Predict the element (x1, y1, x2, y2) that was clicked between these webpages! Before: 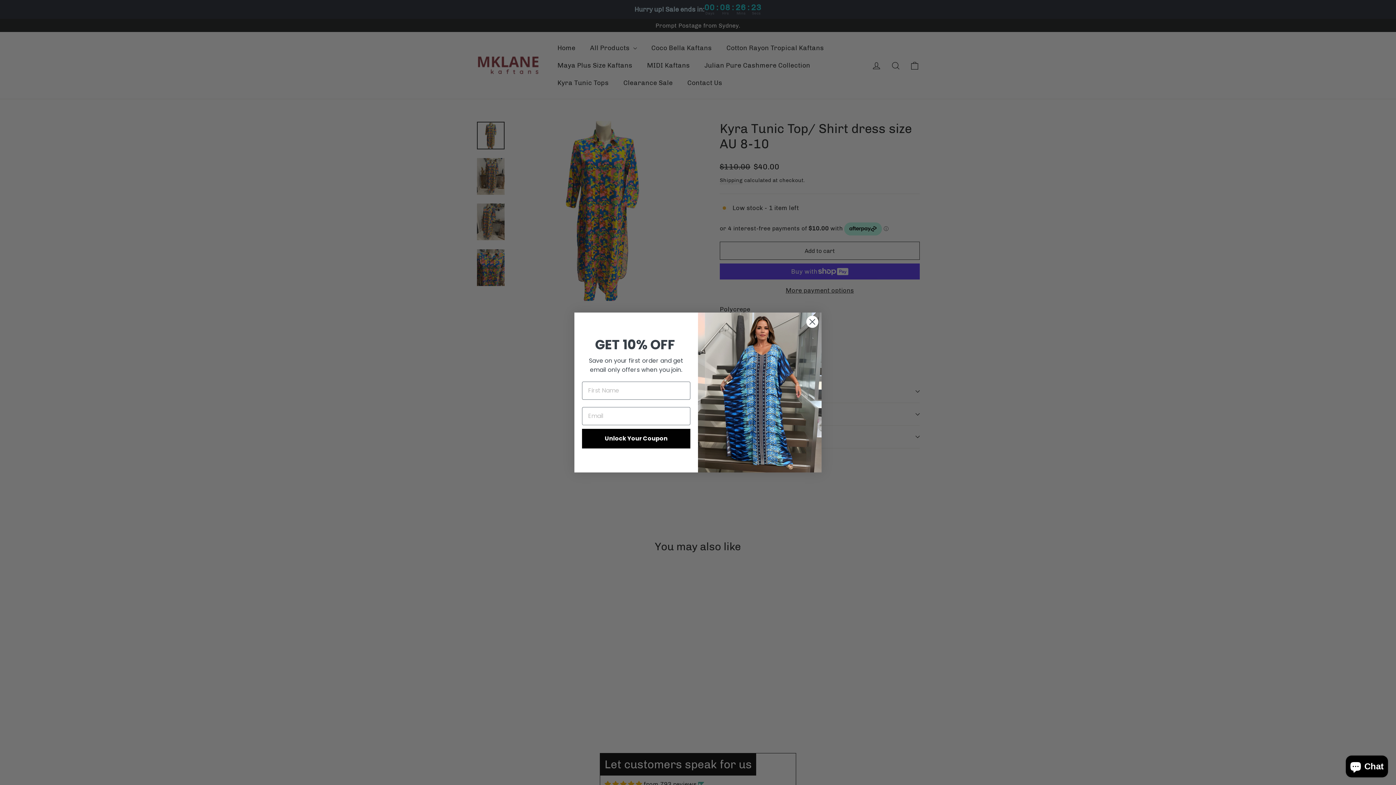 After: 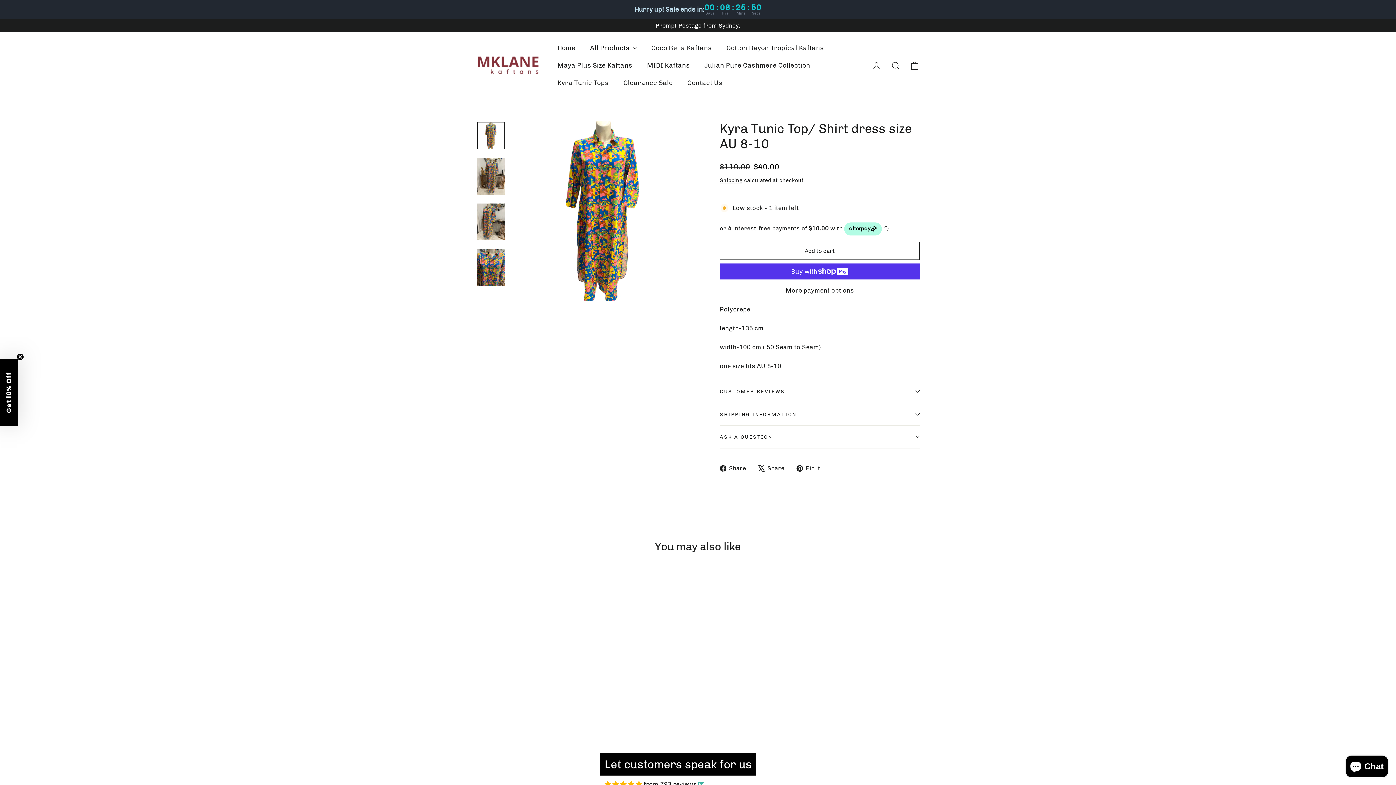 Action: bbox: (806, 333, 818, 345) label: Close dialog